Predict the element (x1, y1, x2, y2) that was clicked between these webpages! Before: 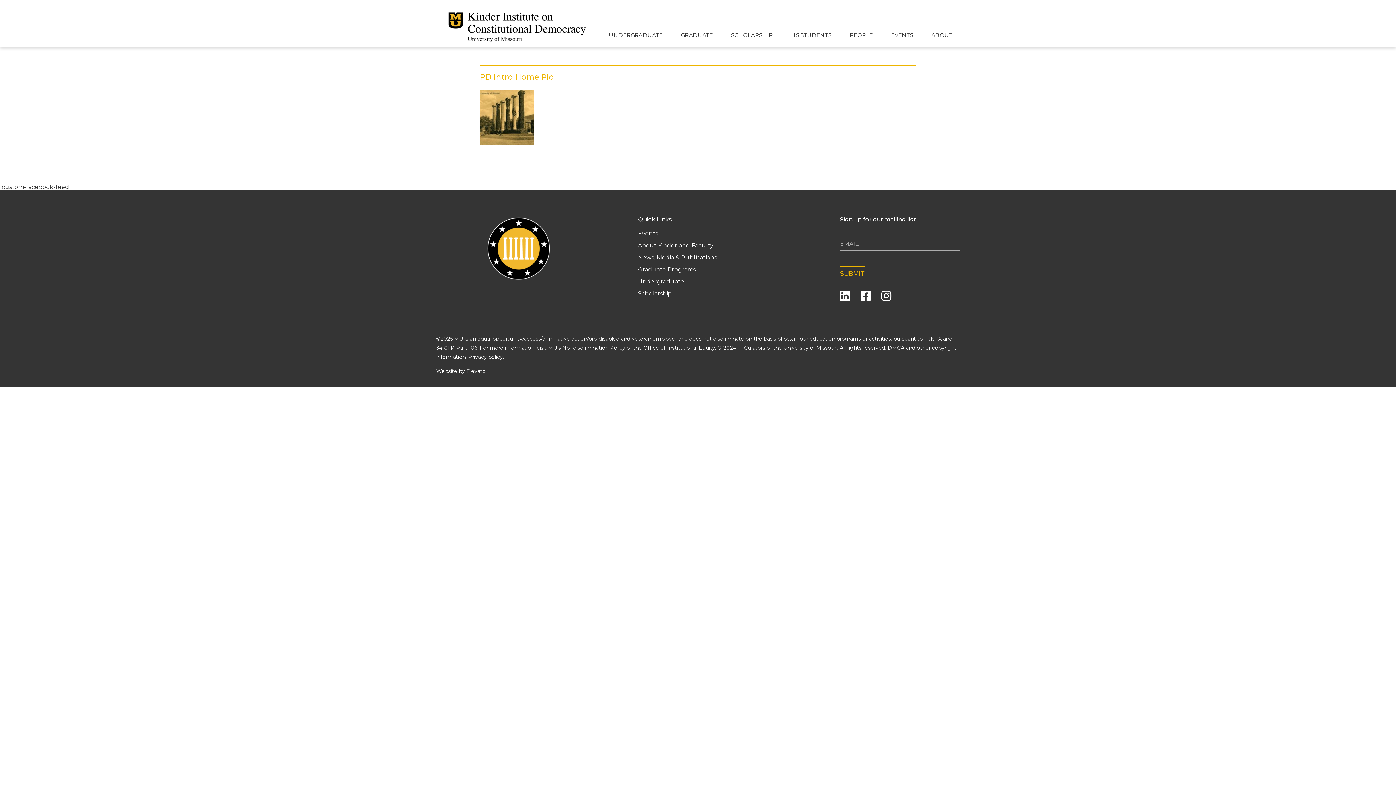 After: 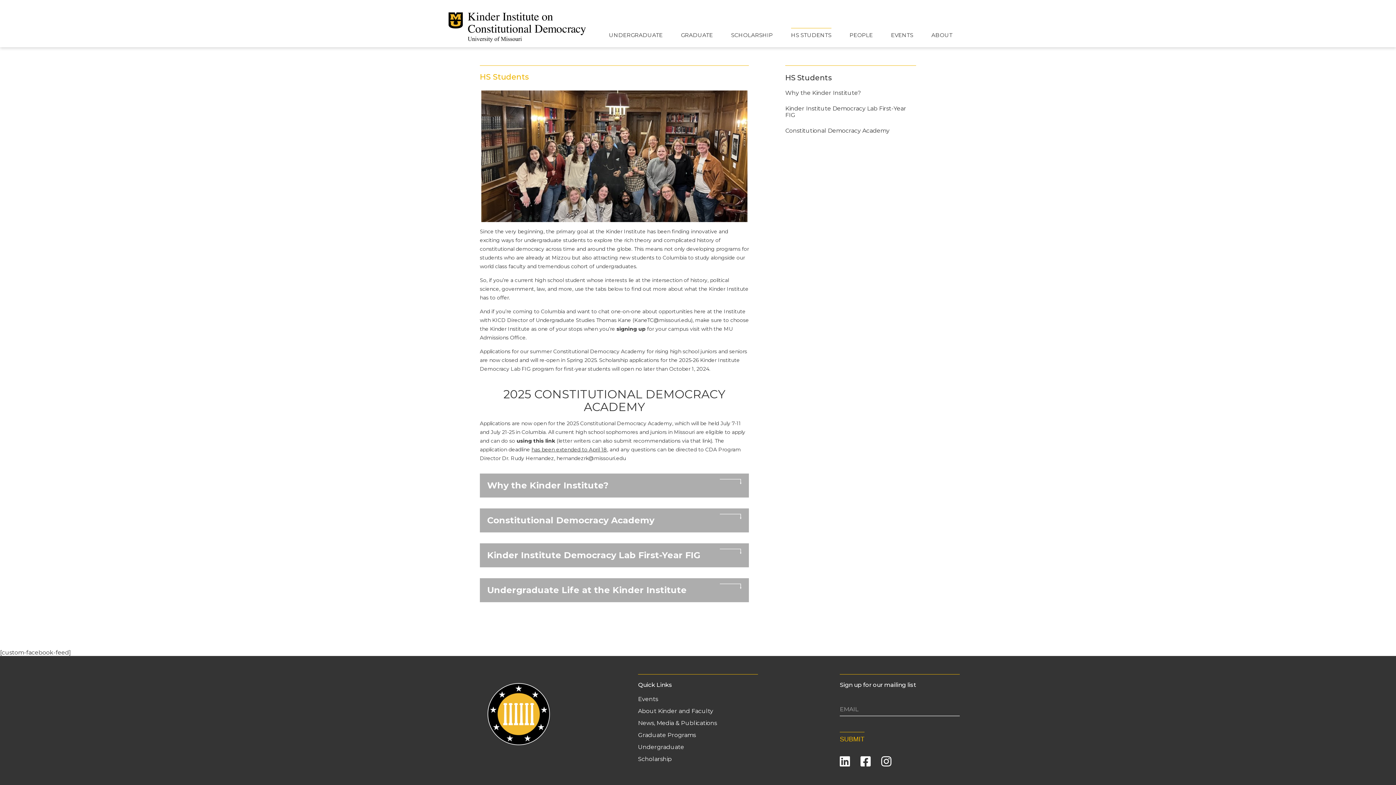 Action: label: HS STUDENTS bbox: (791, 27, 831, 47)